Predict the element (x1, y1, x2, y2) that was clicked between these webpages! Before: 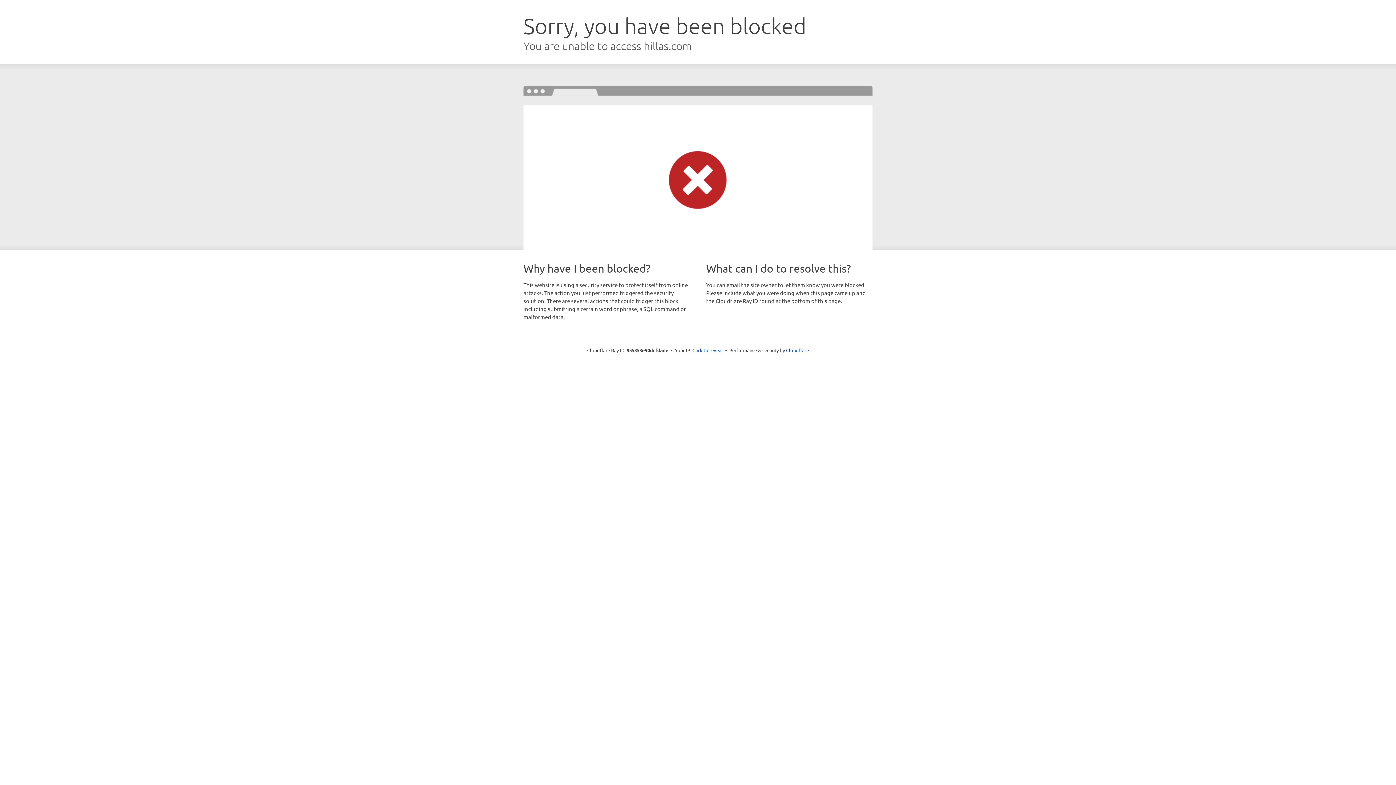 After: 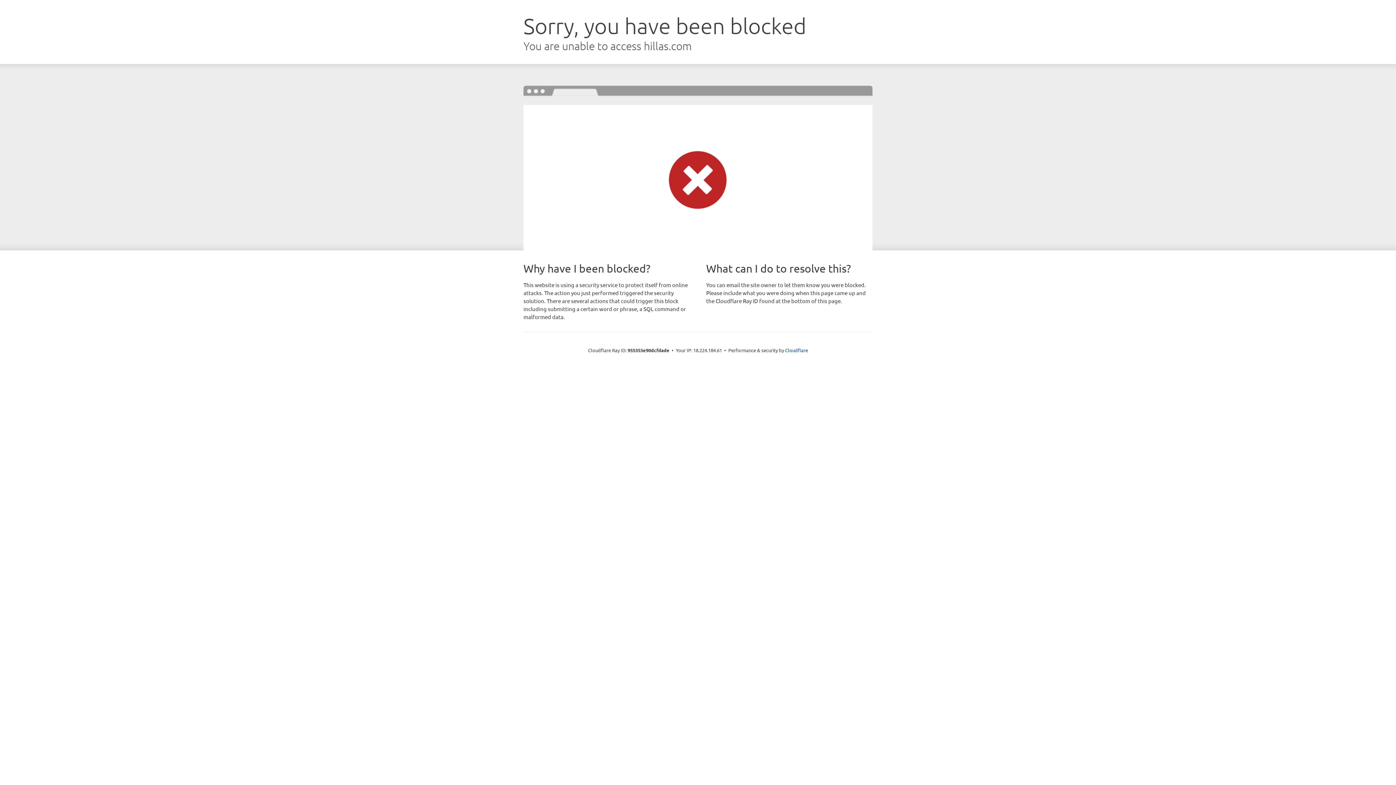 Action: label: Click to reveal bbox: (692, 346, 723, 353)